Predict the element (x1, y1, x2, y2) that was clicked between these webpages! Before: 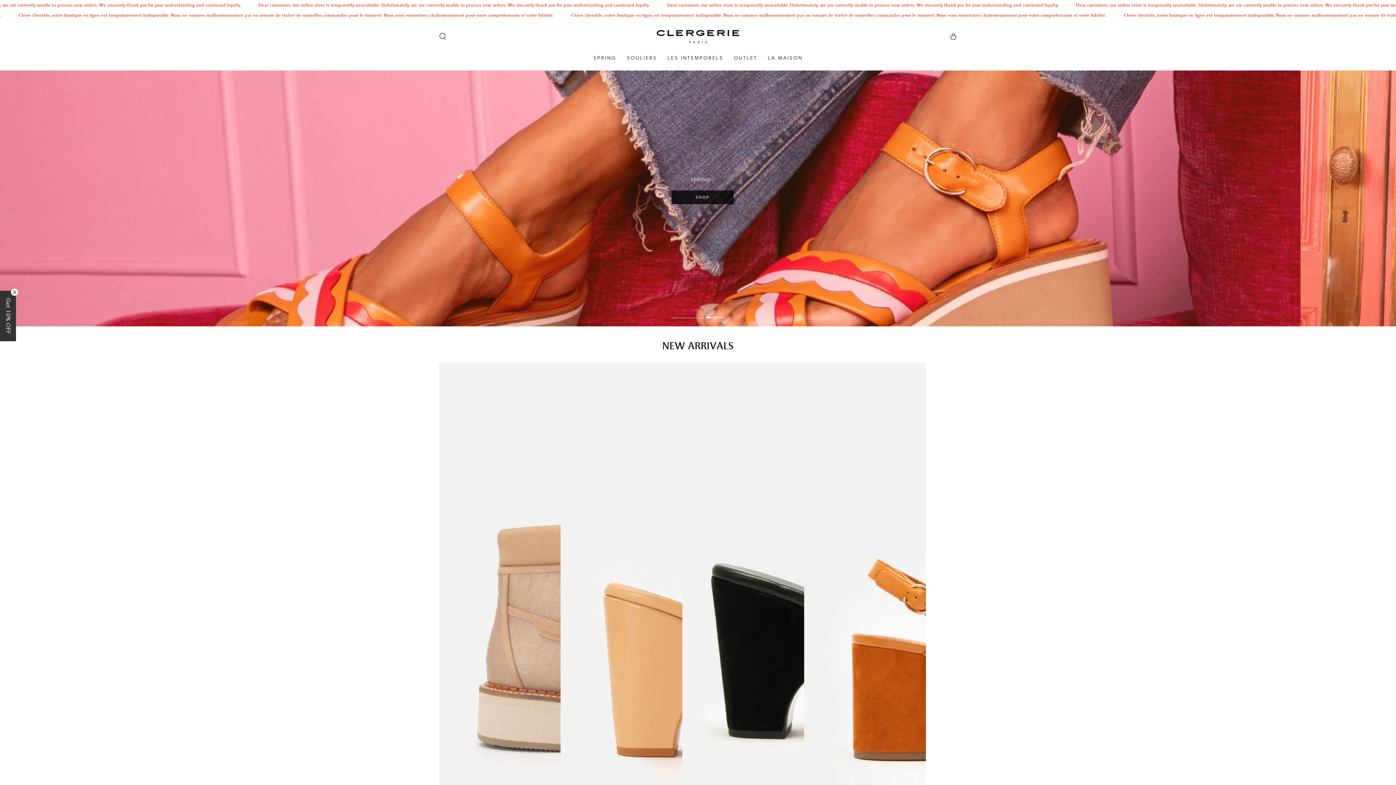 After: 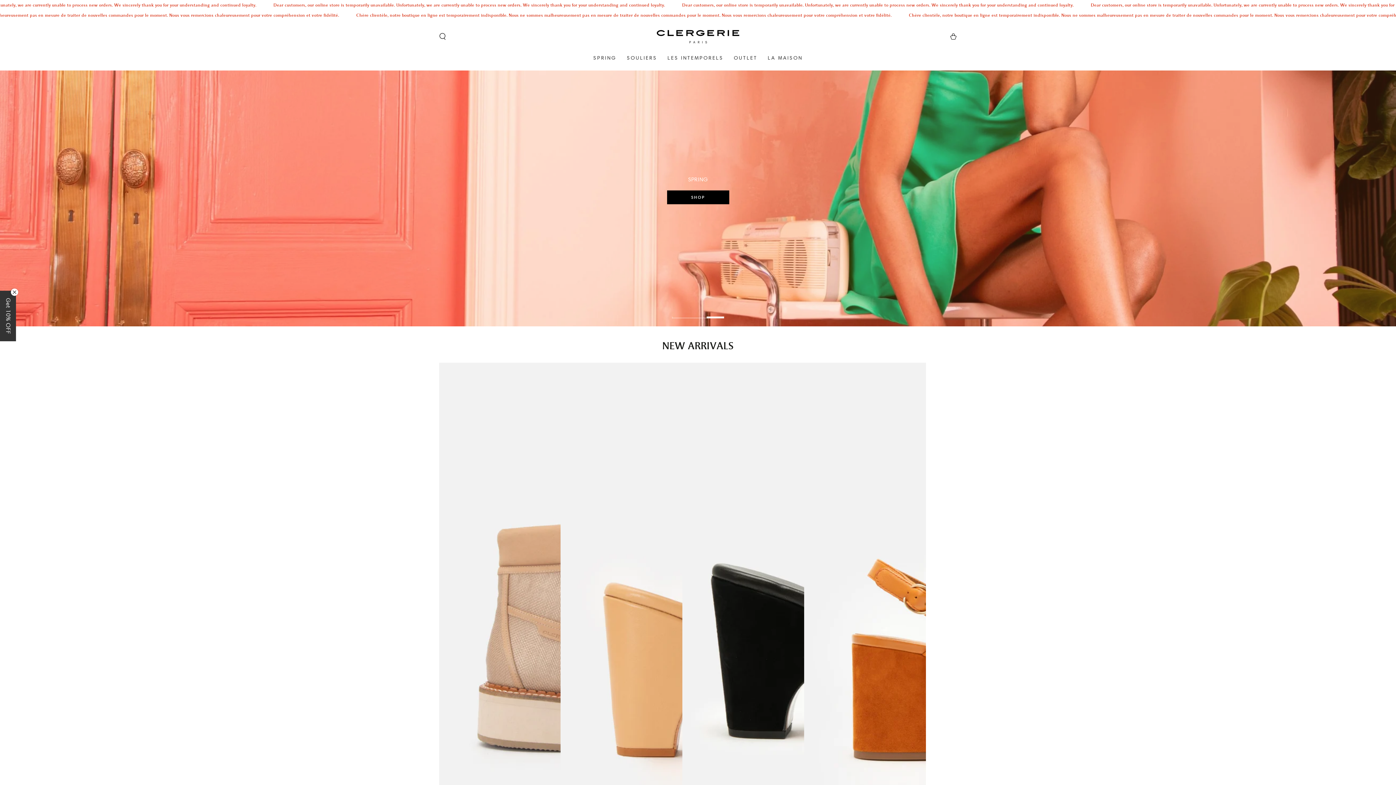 Action: bbox: (706, 306, 724, 318) label: View slide 3